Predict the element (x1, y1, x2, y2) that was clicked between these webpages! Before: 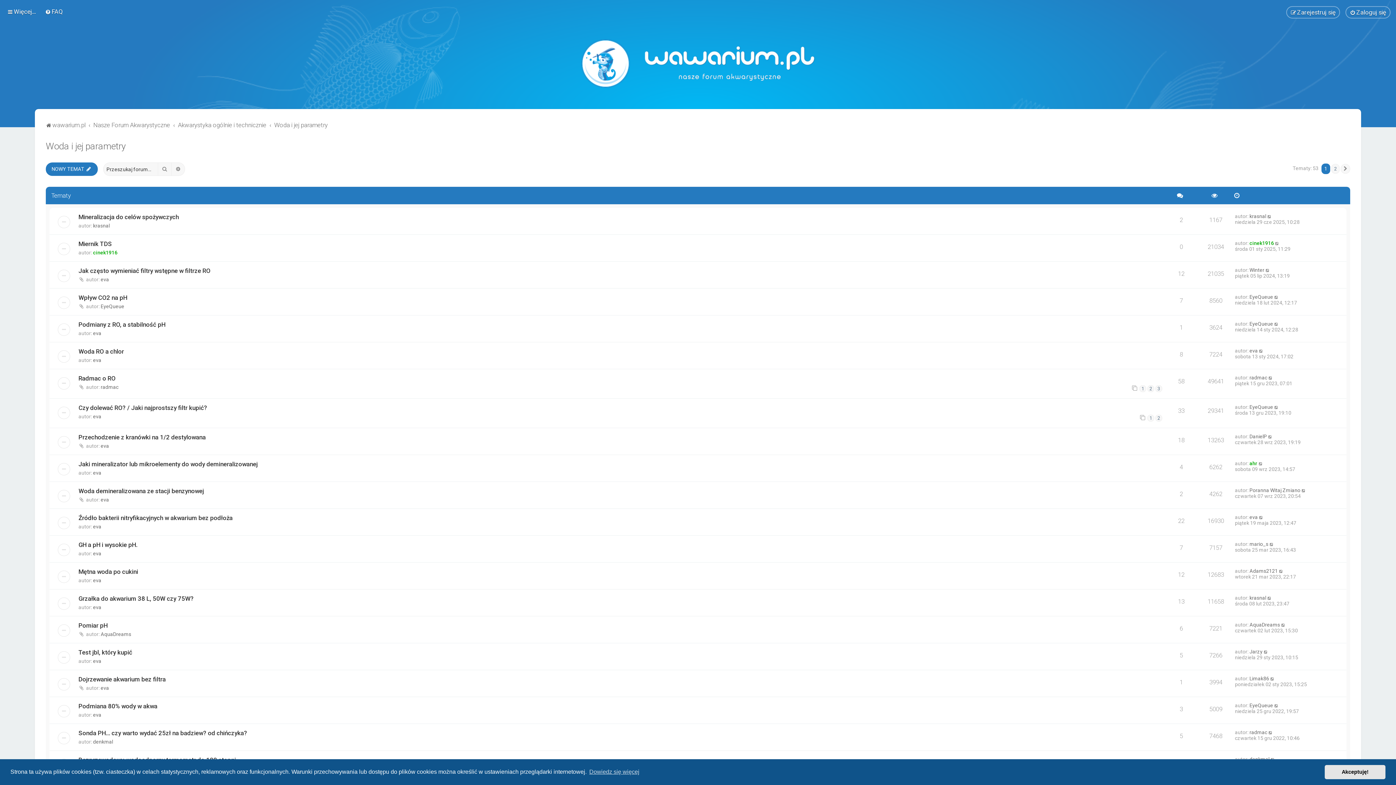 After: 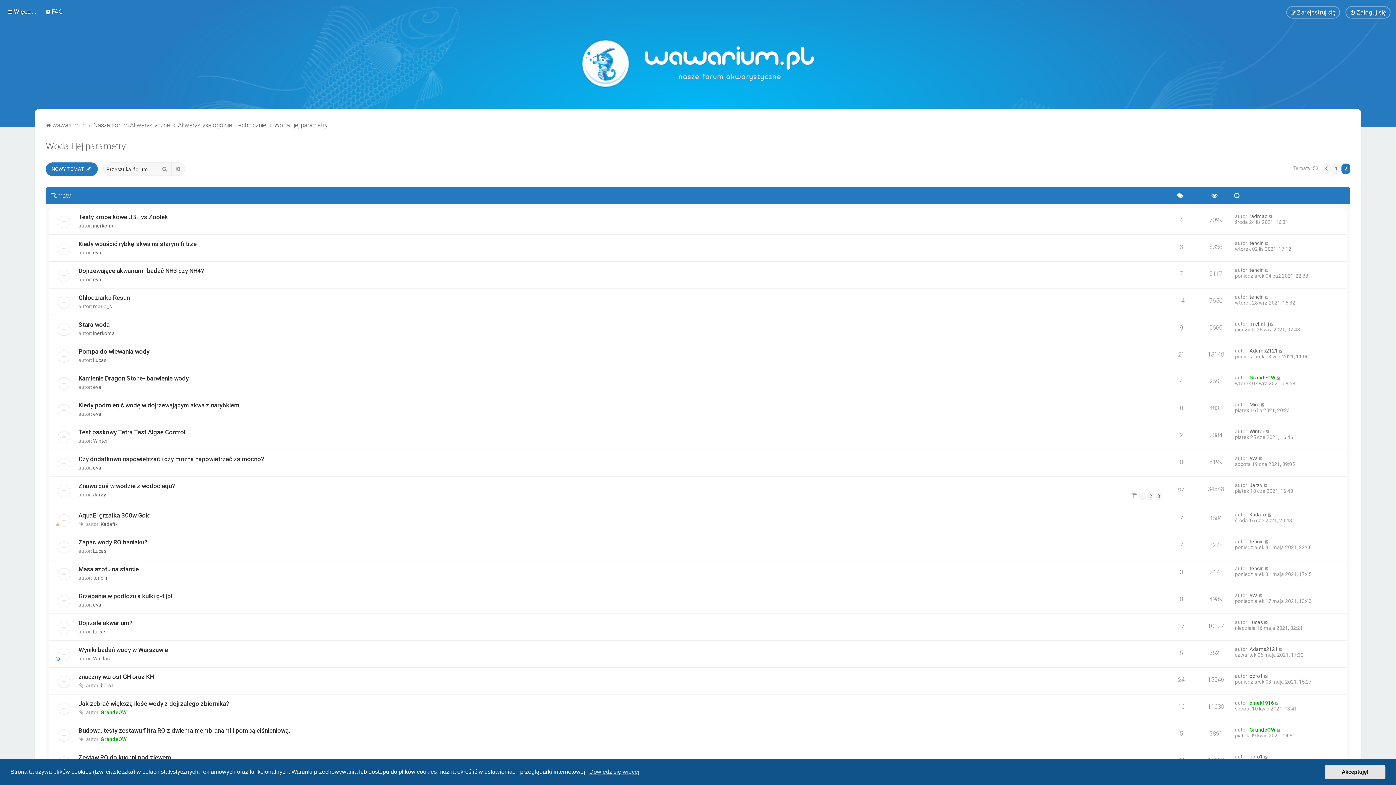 Action: bbox: (1341, 164, 1350, 173) label: Następna